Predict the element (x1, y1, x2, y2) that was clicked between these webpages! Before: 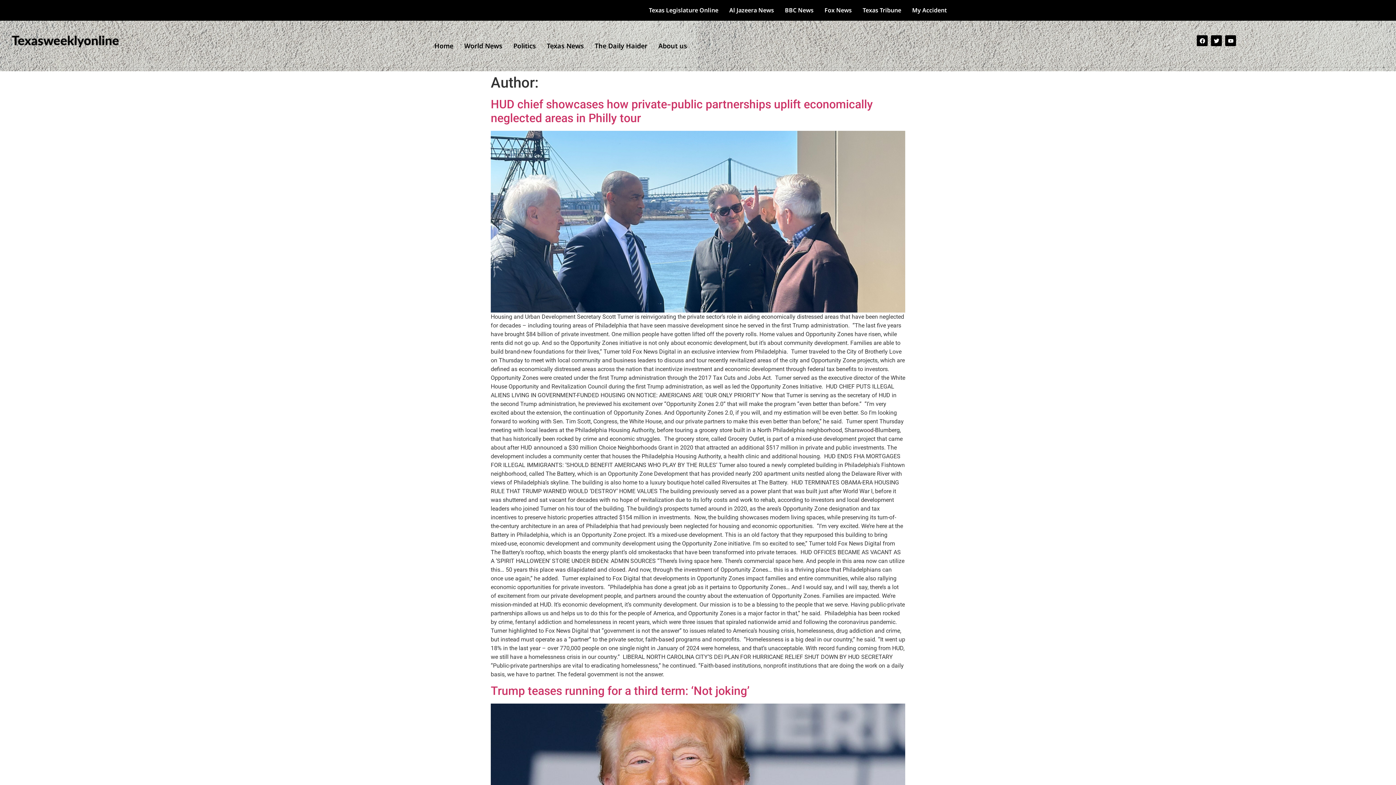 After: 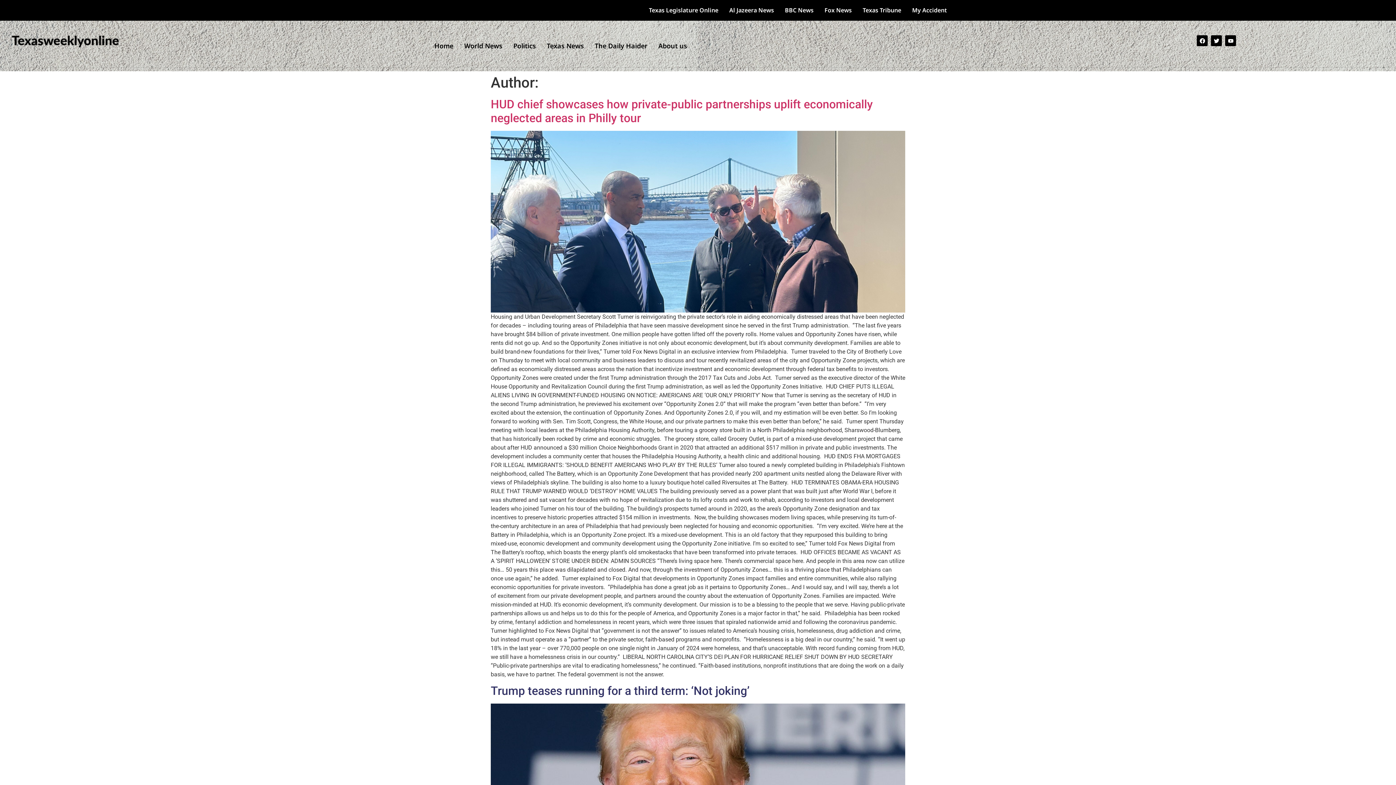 Action: bbox: (490, 684, 749, 698) label: Trump teases running for a third term: ‘Not joking’